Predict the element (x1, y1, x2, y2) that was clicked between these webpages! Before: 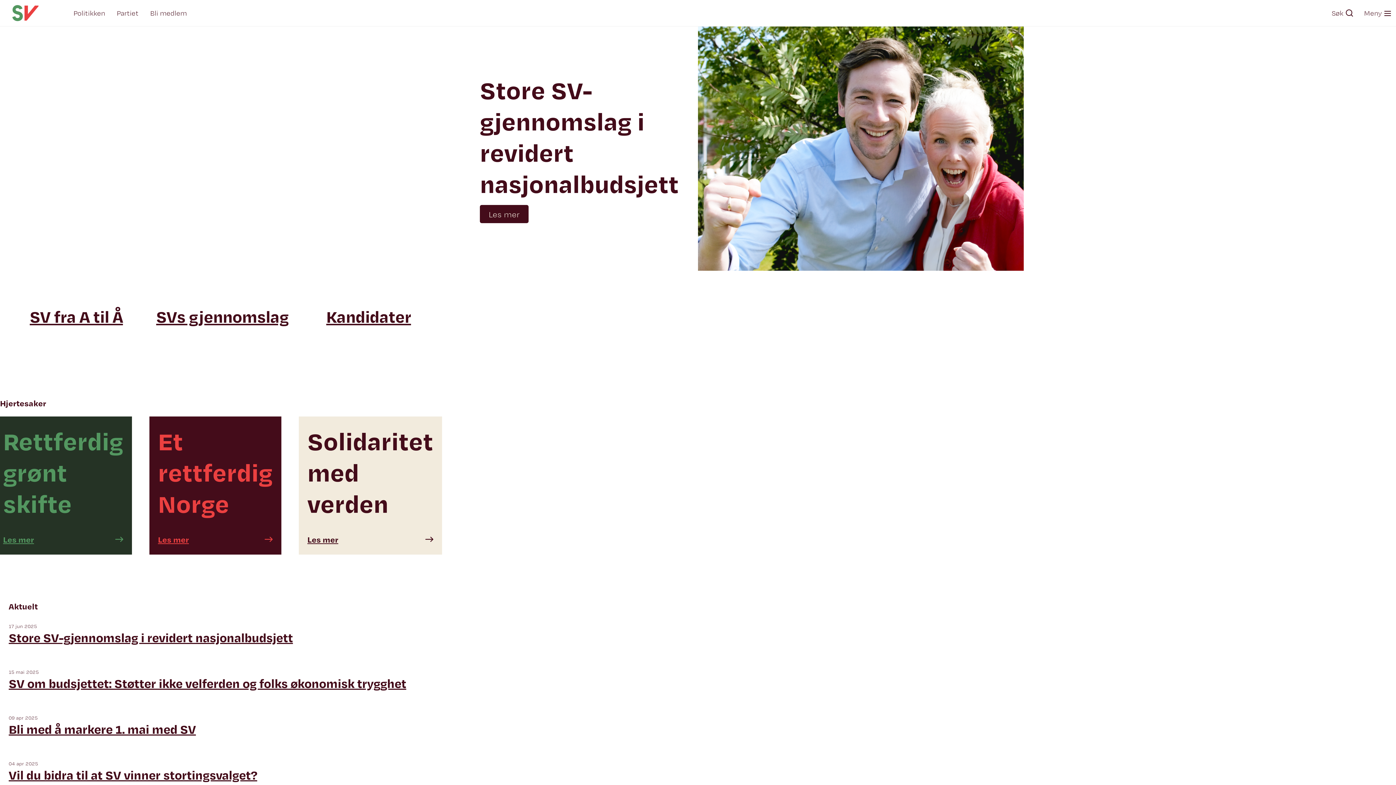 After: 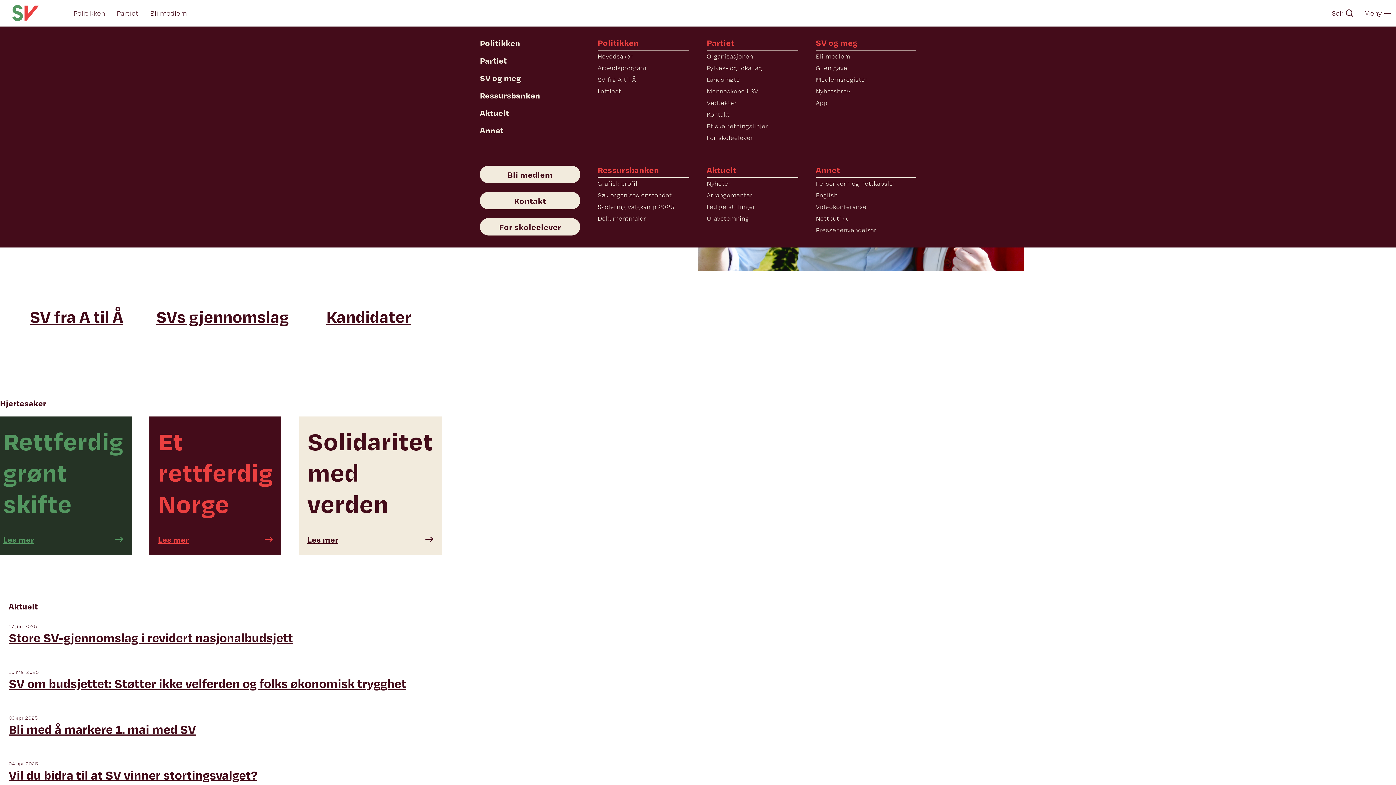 Action: label: Meny  bbox: (1364, 0, 1390, 26)